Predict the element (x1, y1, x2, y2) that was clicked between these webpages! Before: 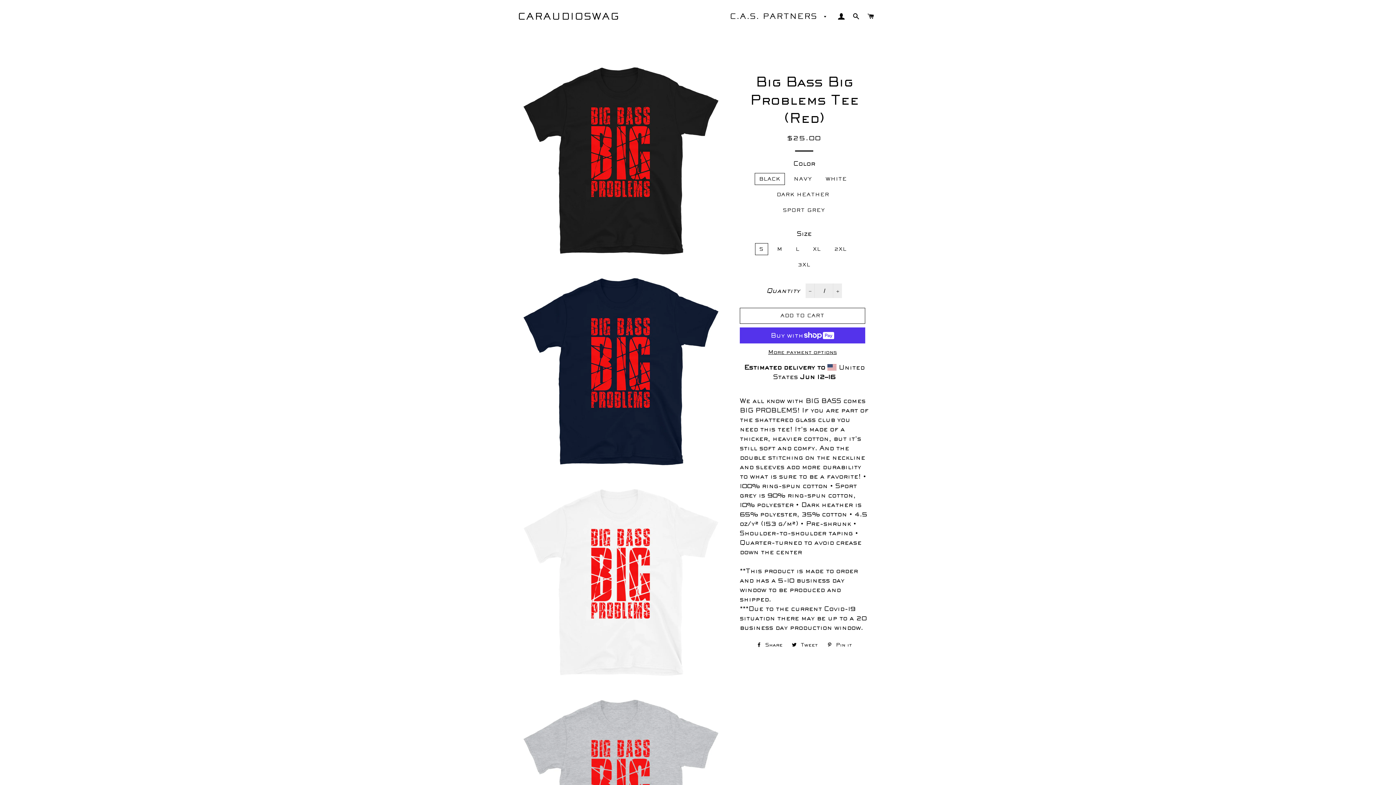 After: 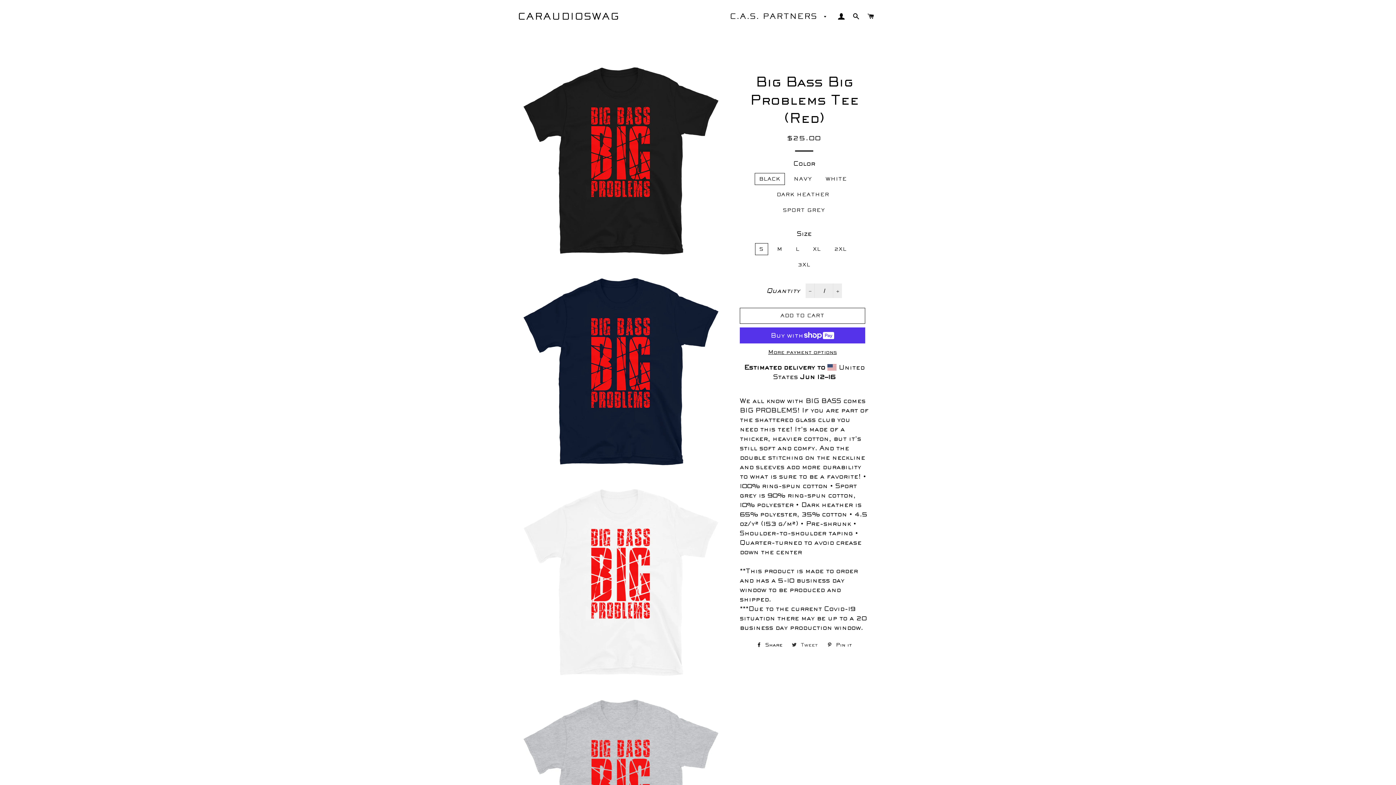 Action: bbox: (788, 640, 821, 650) label:  Tweet
Tweet on Twitter